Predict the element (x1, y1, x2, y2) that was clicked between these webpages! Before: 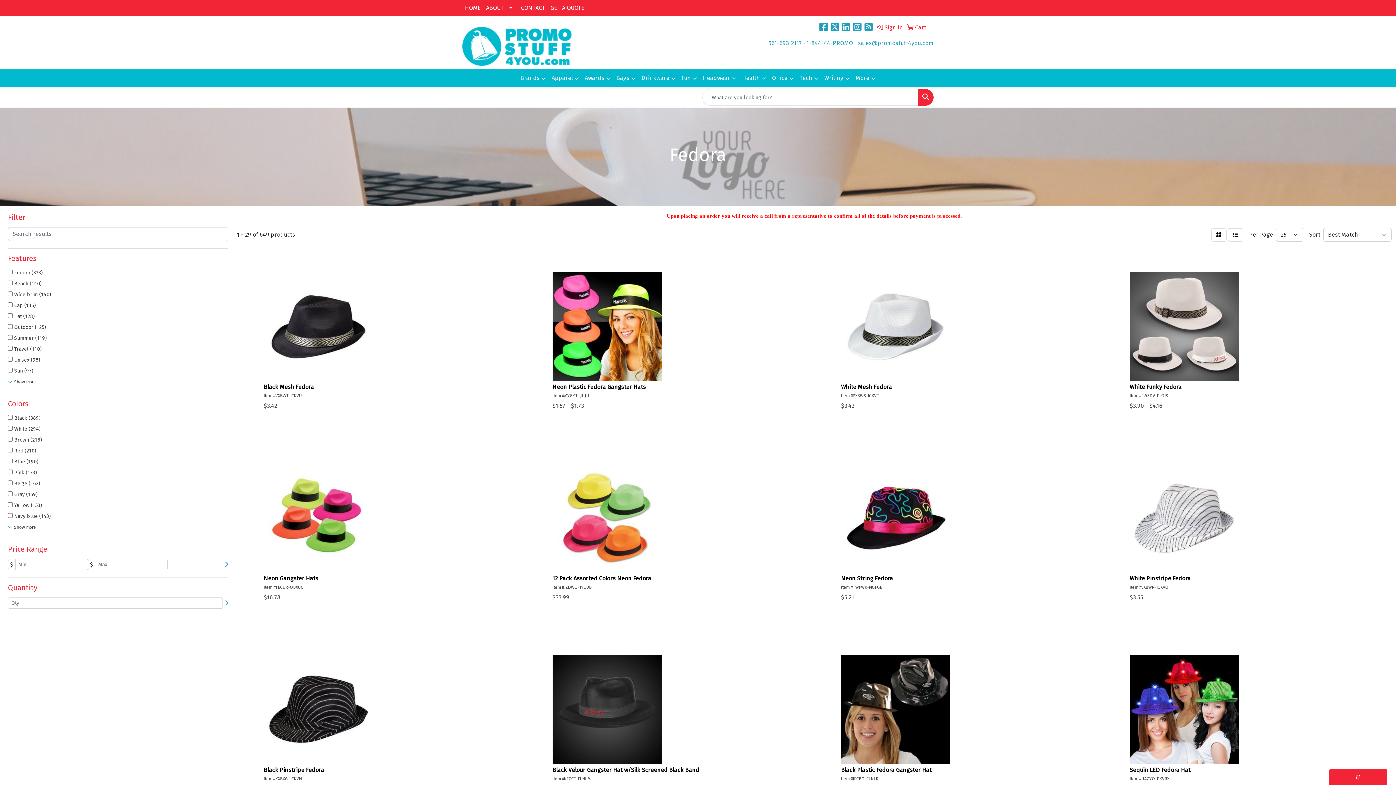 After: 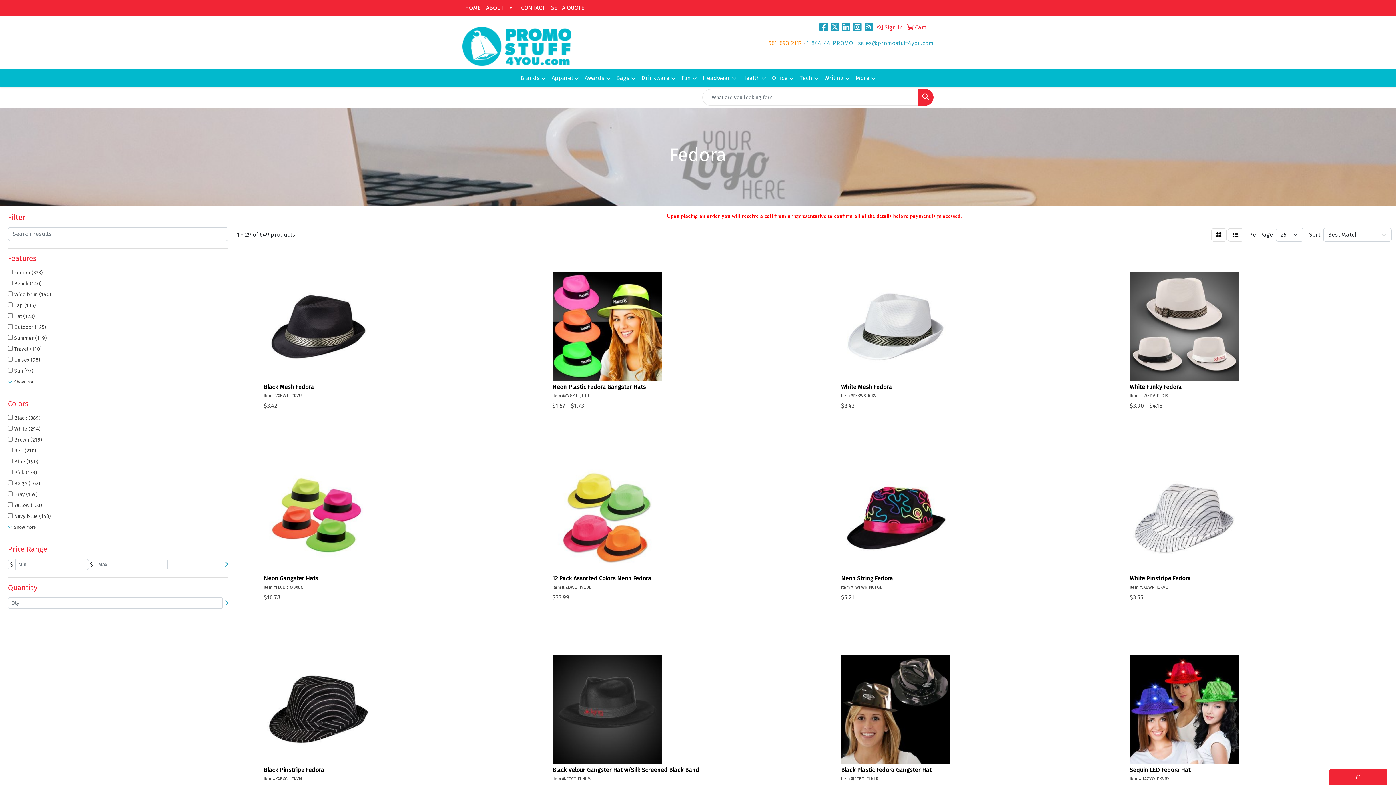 Action: bbox: (768, 39, 802, 46) label: 561-693-2117